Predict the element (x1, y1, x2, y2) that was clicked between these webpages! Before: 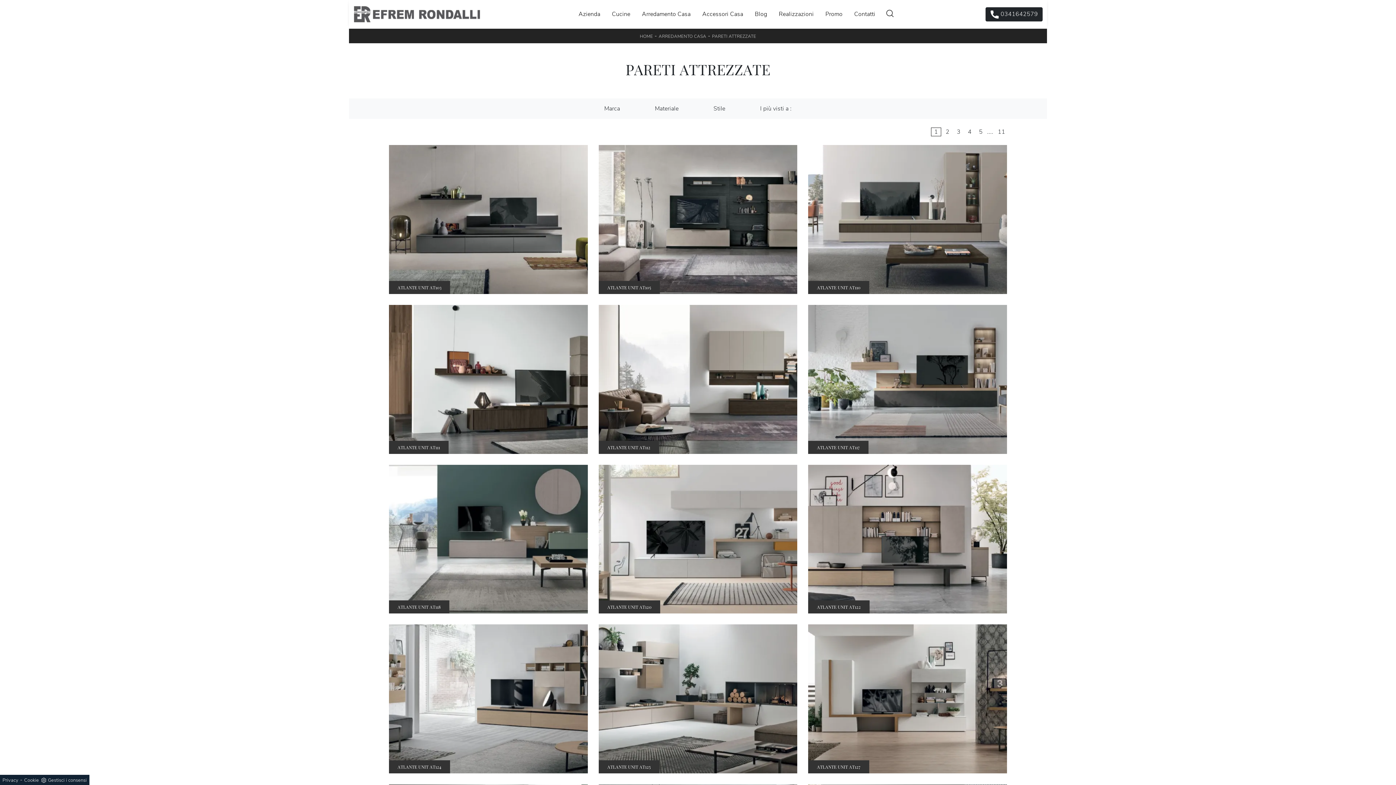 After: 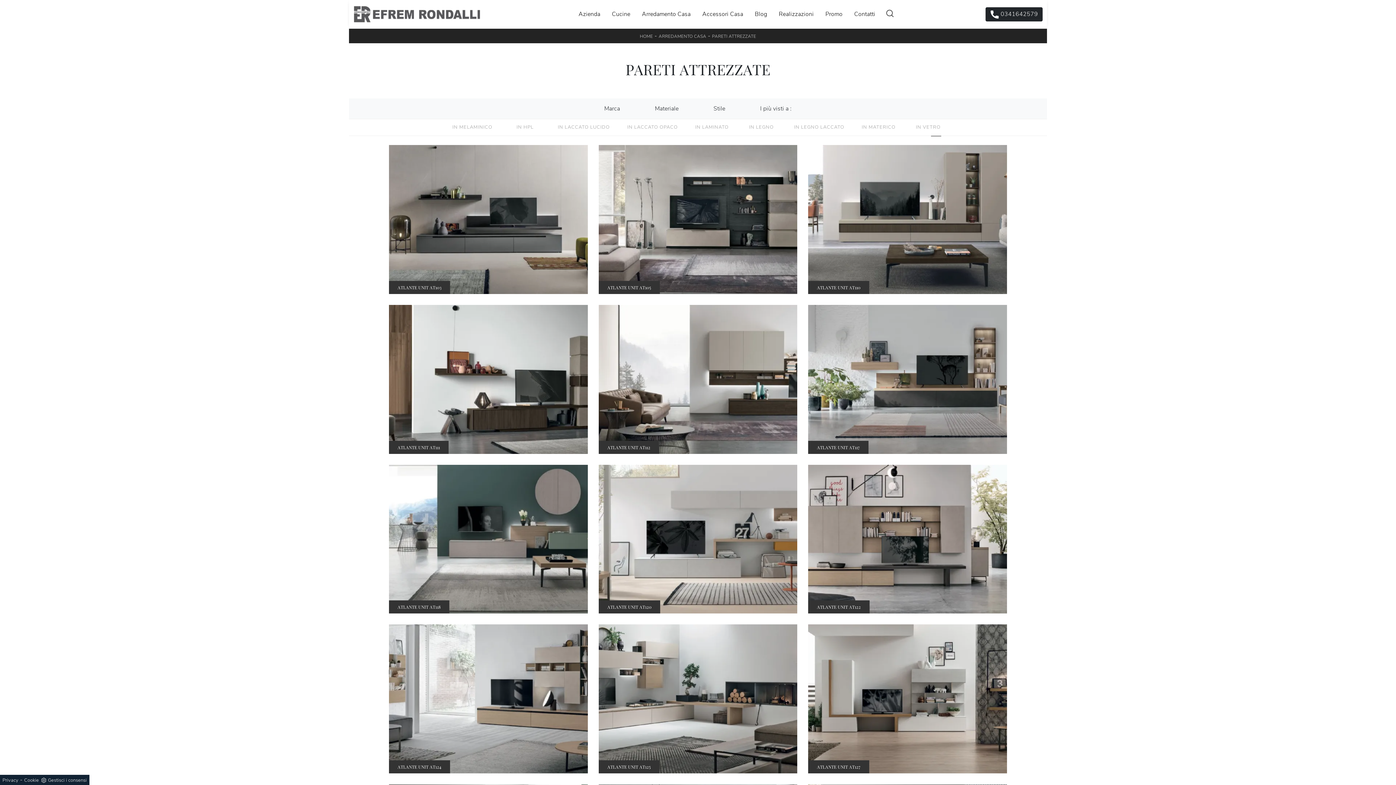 Action: label: Materiale bbox: (649, 104, 684, 112)